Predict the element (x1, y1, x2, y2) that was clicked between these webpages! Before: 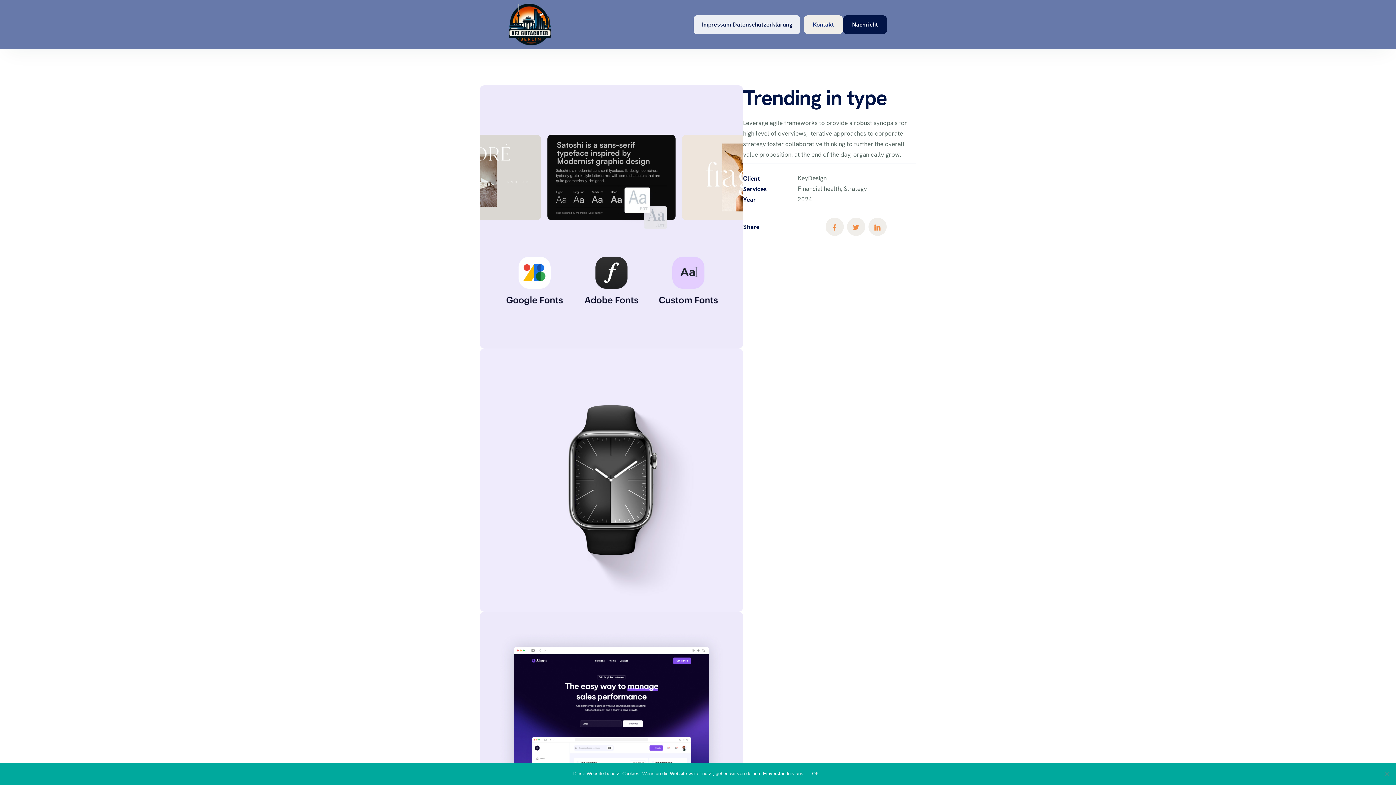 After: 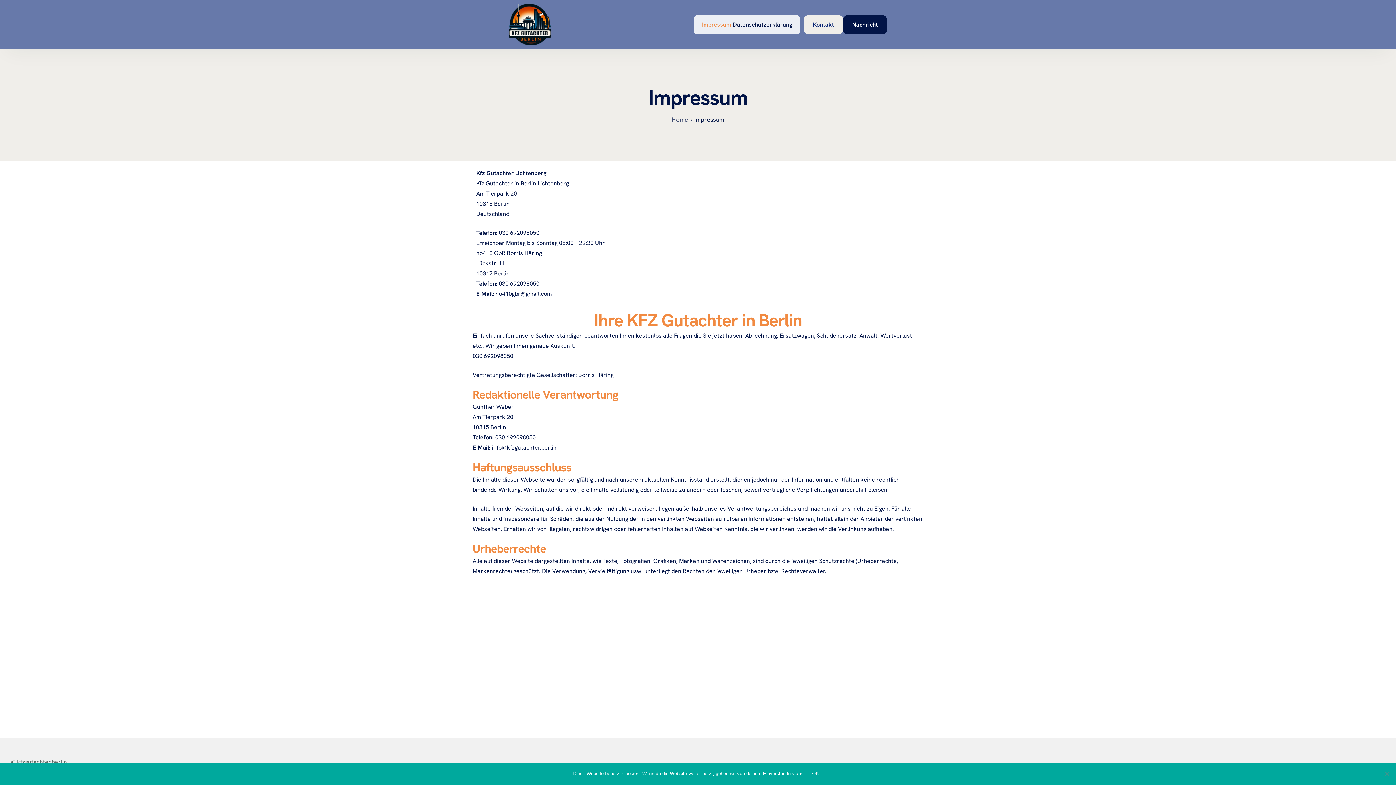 Action: label: Impressum bbox: (702, 21, 731, 27)